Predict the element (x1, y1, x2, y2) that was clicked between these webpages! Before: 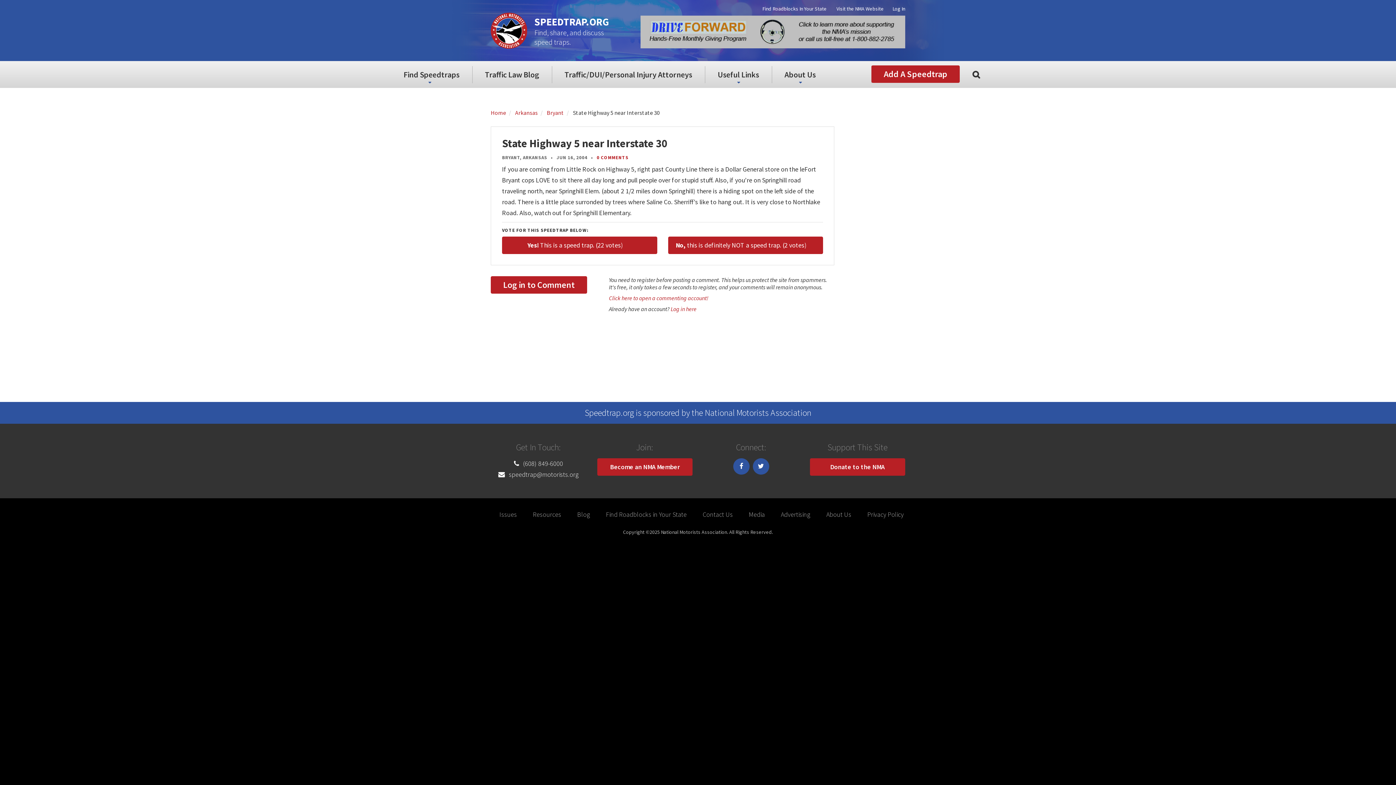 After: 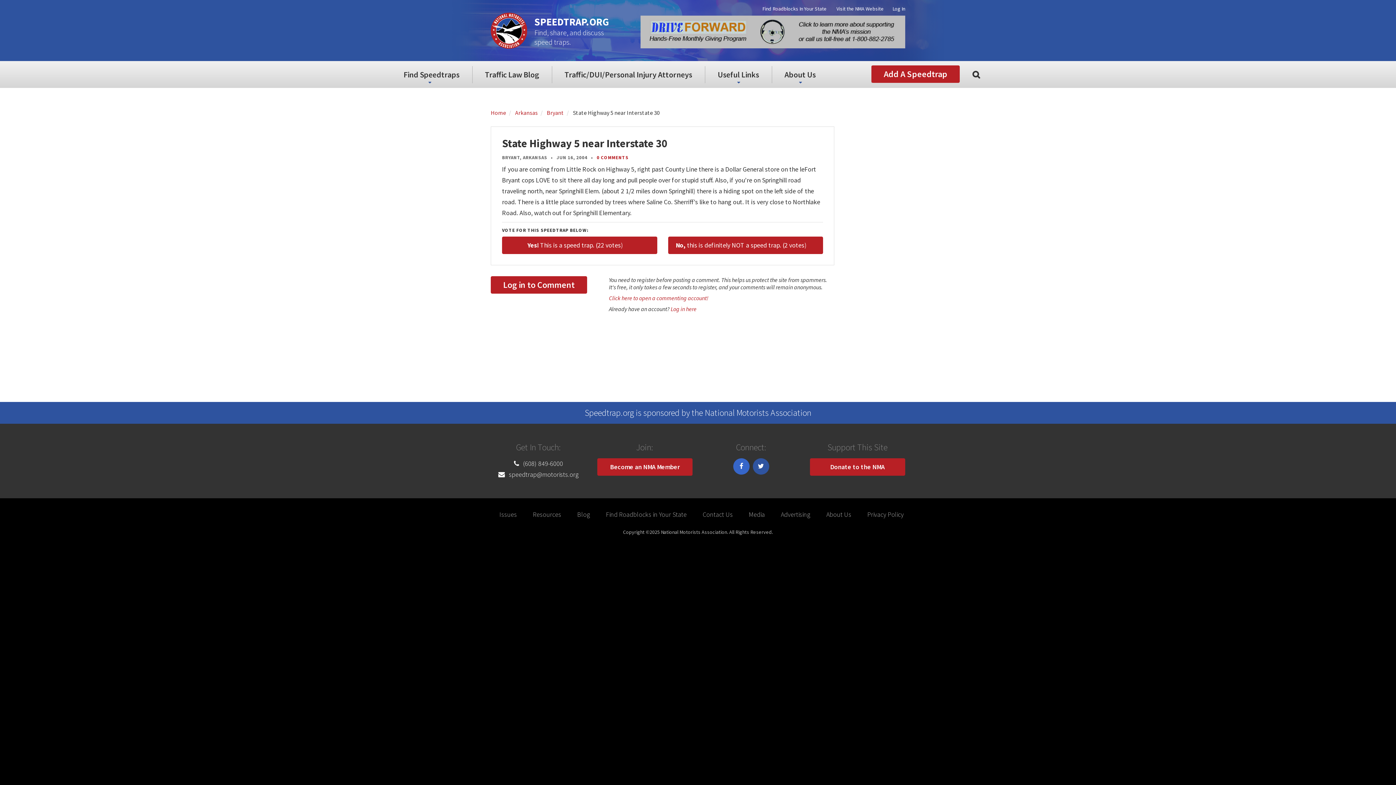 Action: bbox: (733, 458, 749, 474)